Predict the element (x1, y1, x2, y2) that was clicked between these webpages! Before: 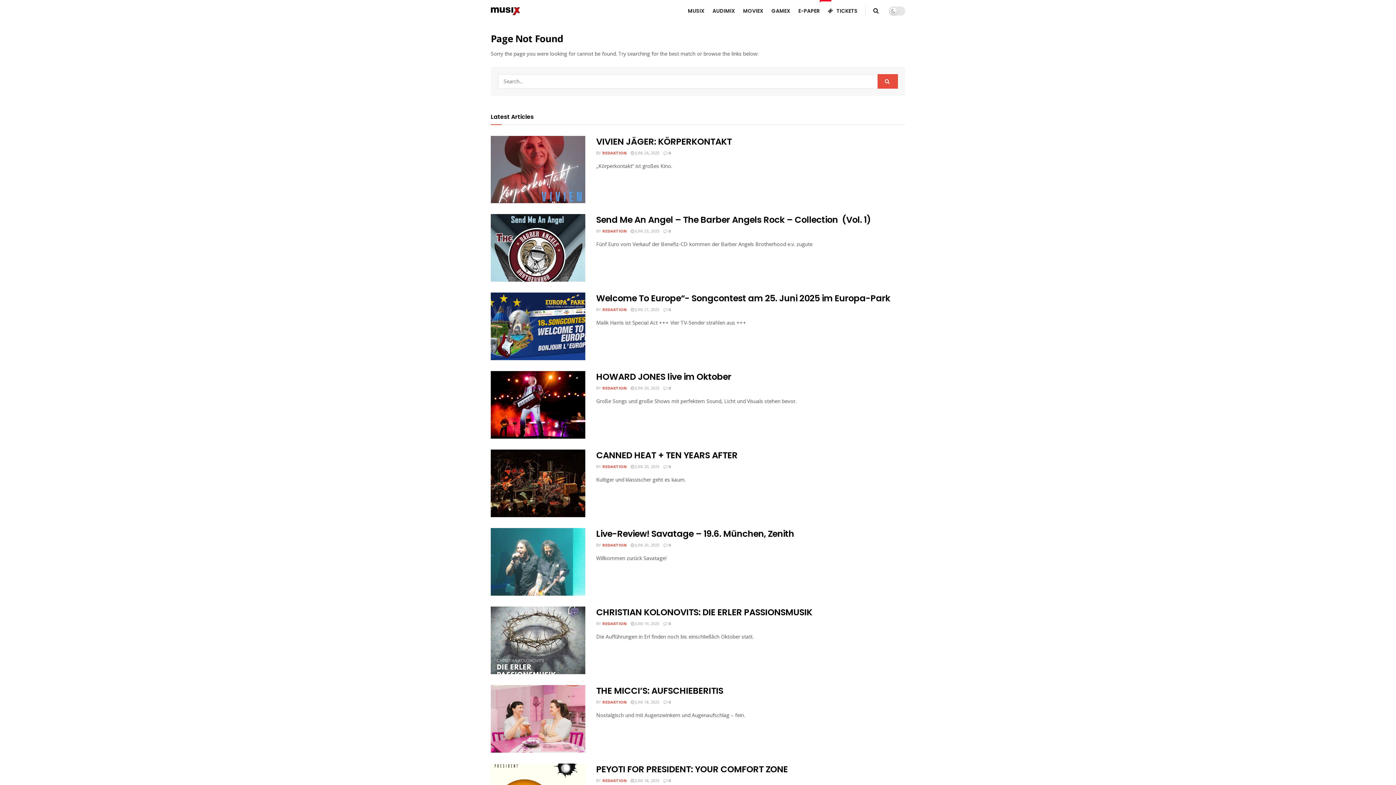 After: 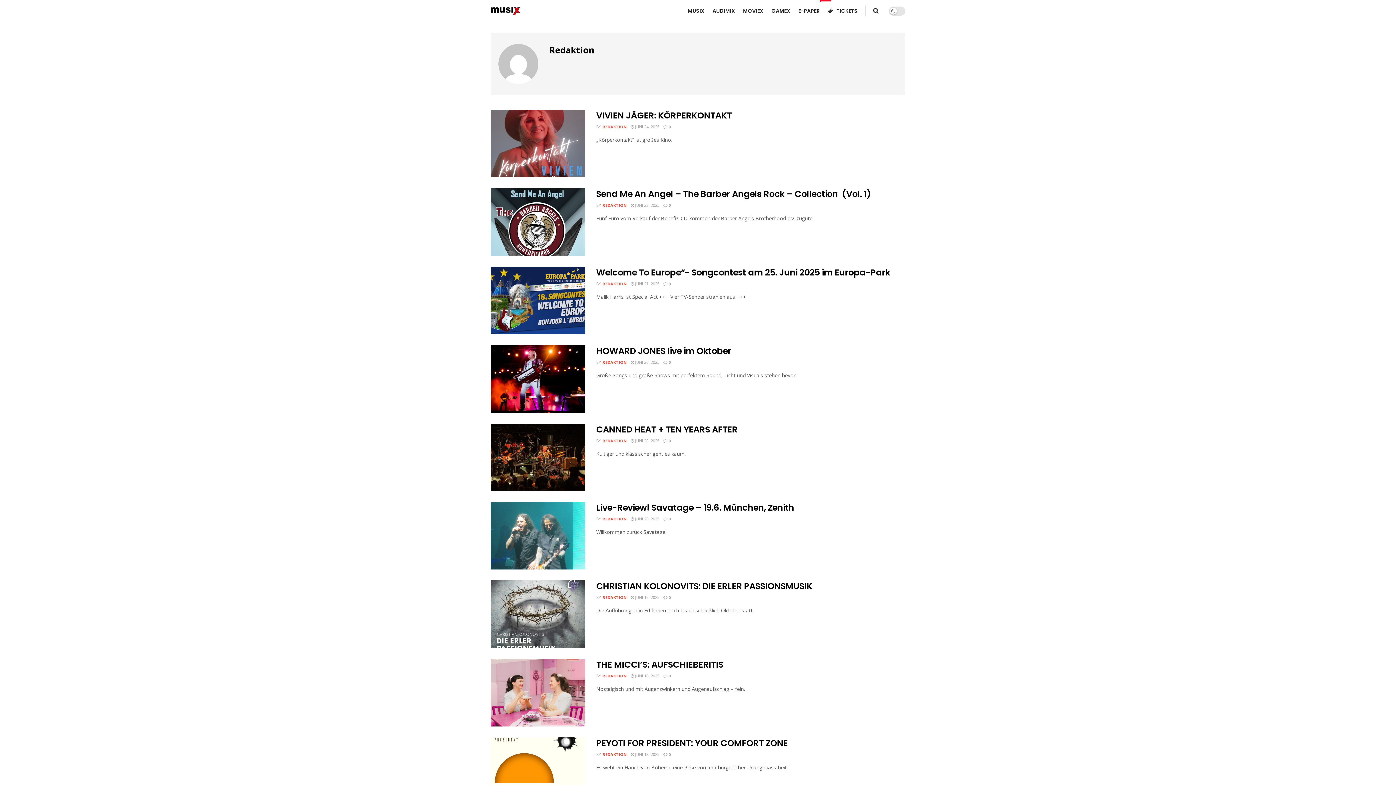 Action: label: REDAKTION bbox: (602, 385, 626, 390)